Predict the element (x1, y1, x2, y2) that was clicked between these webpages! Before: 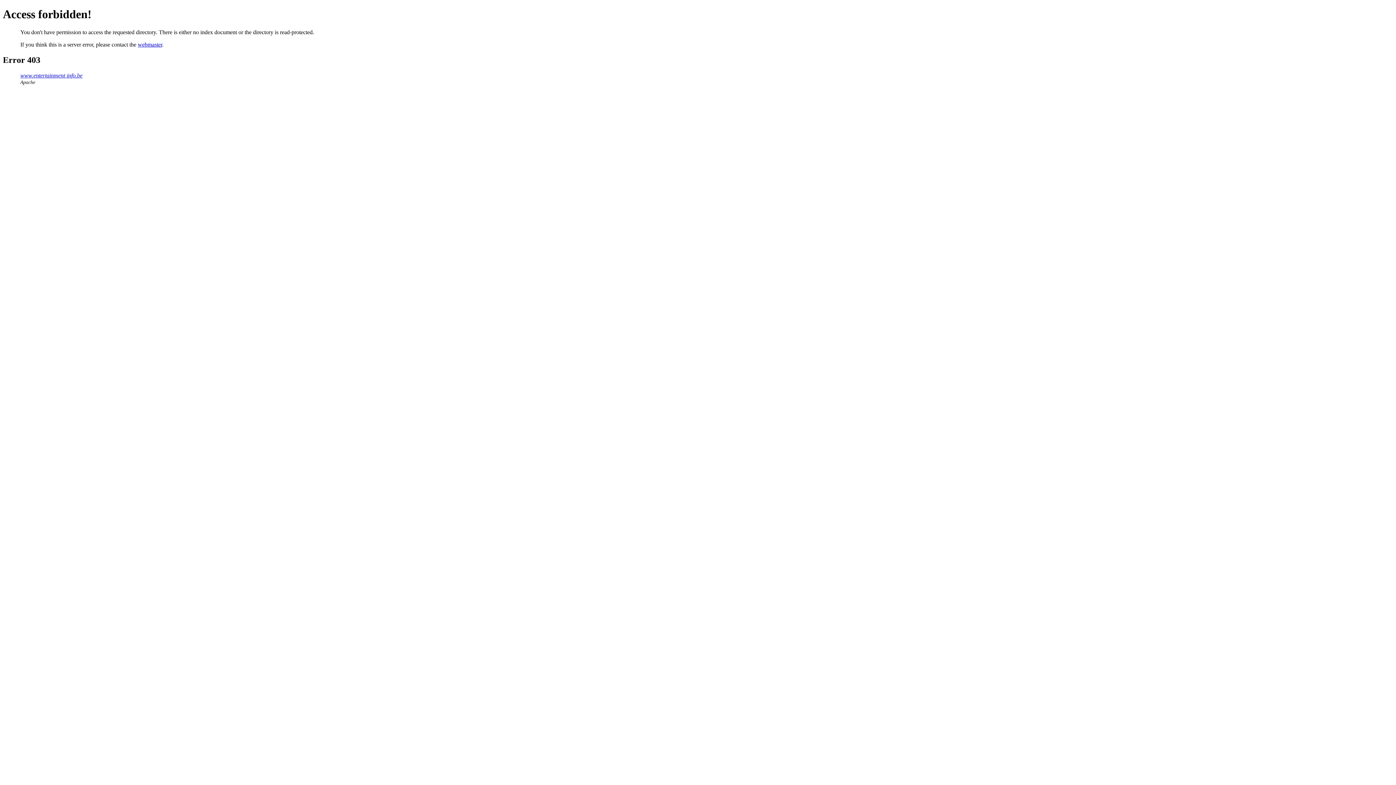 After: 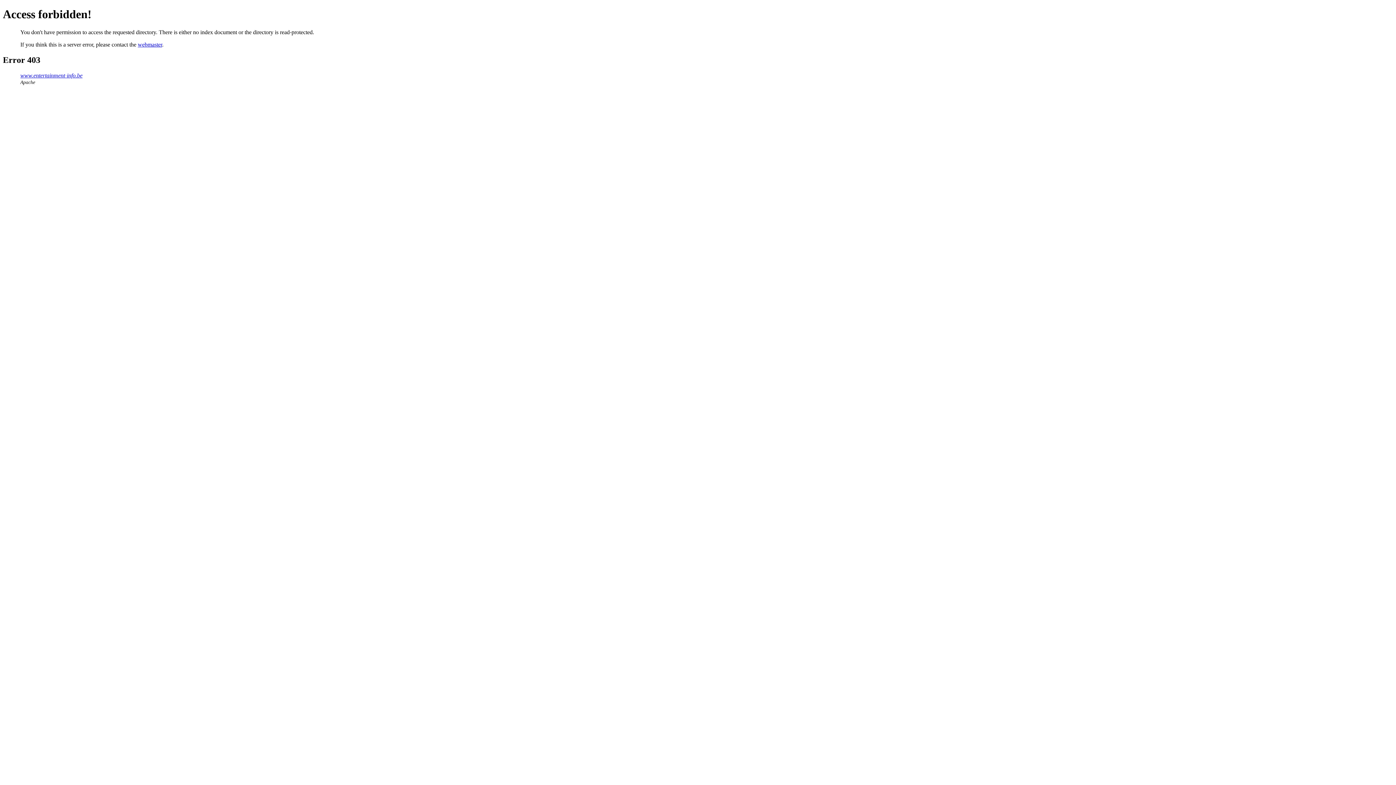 Action: label: webmaster bbox: (137, 41, 162, 47)